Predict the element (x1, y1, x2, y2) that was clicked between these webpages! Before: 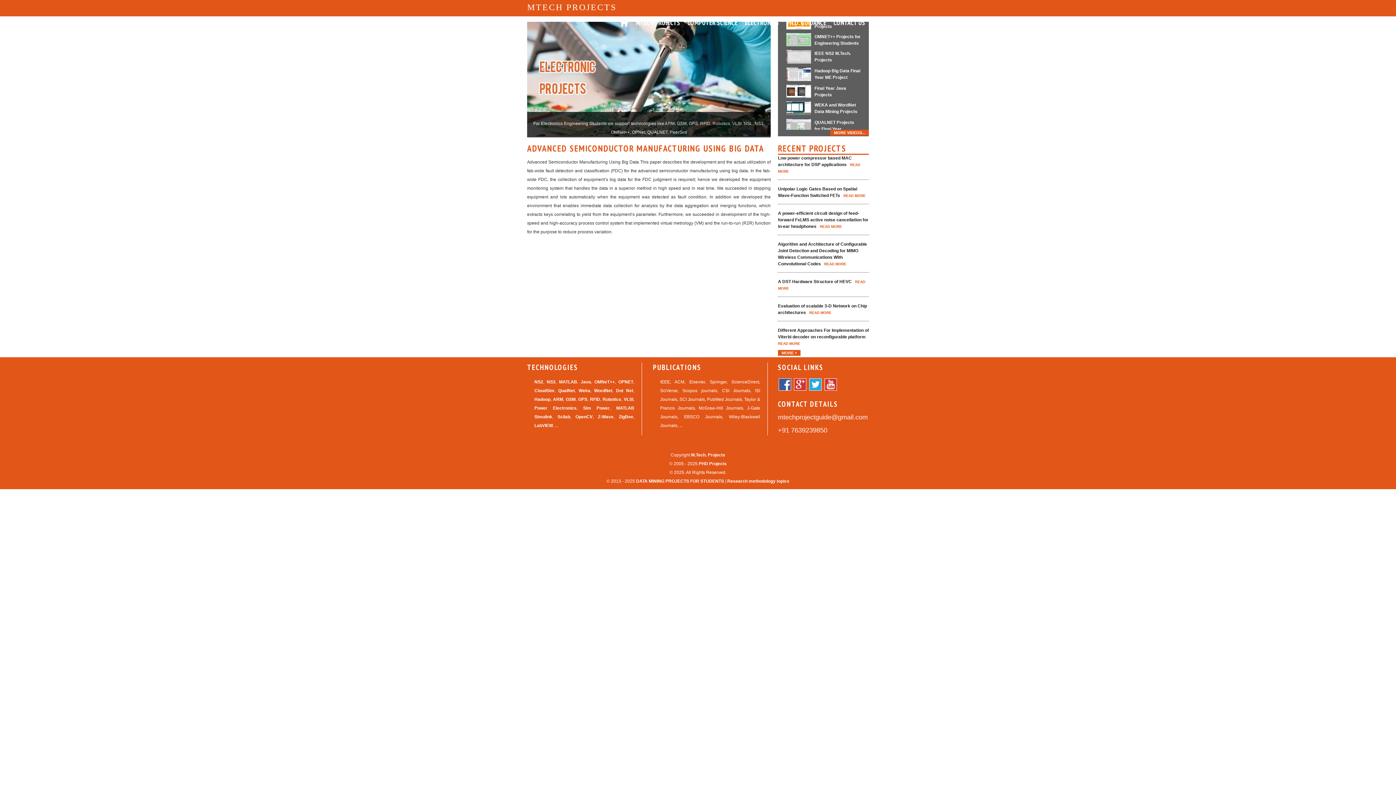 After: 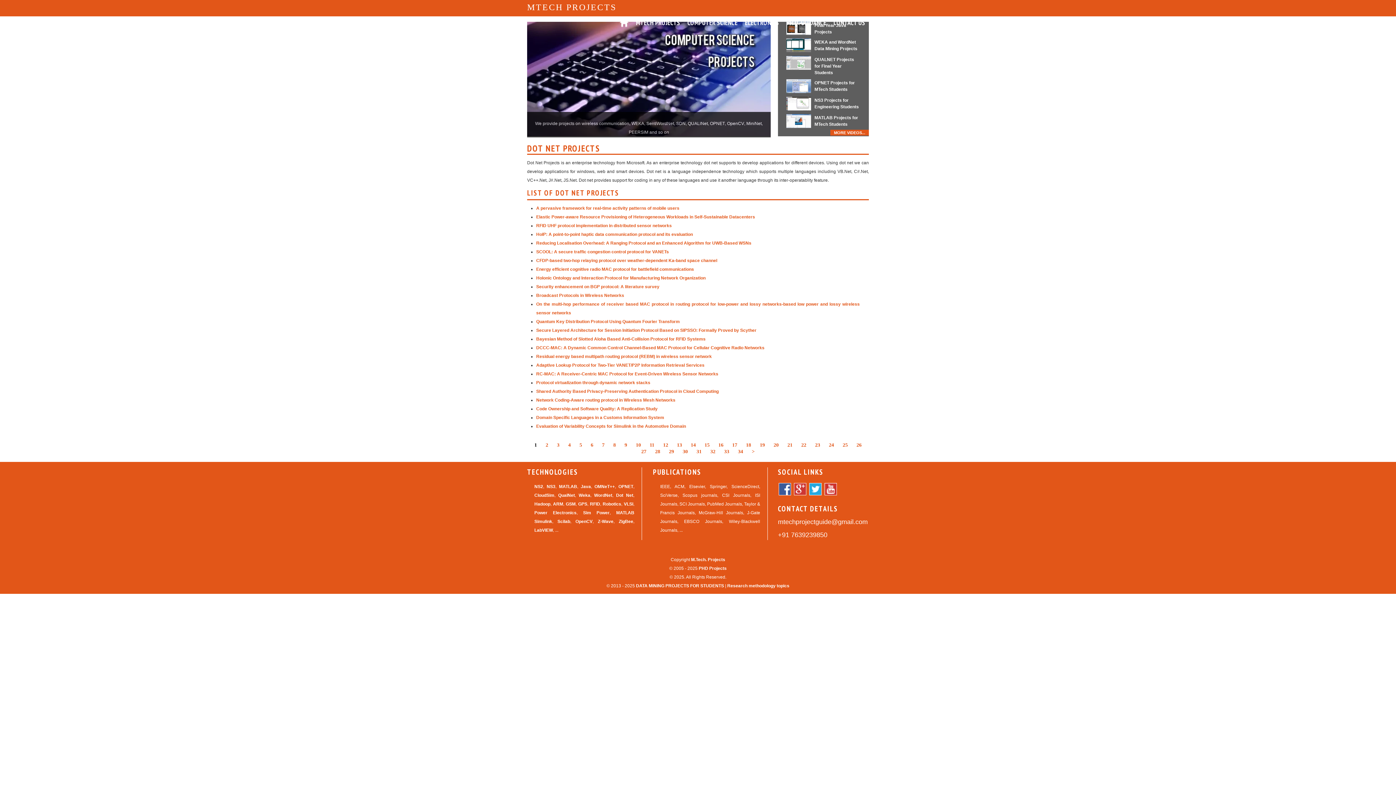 Action: bbox: (616, 388, 633, 393) label: Dot Net